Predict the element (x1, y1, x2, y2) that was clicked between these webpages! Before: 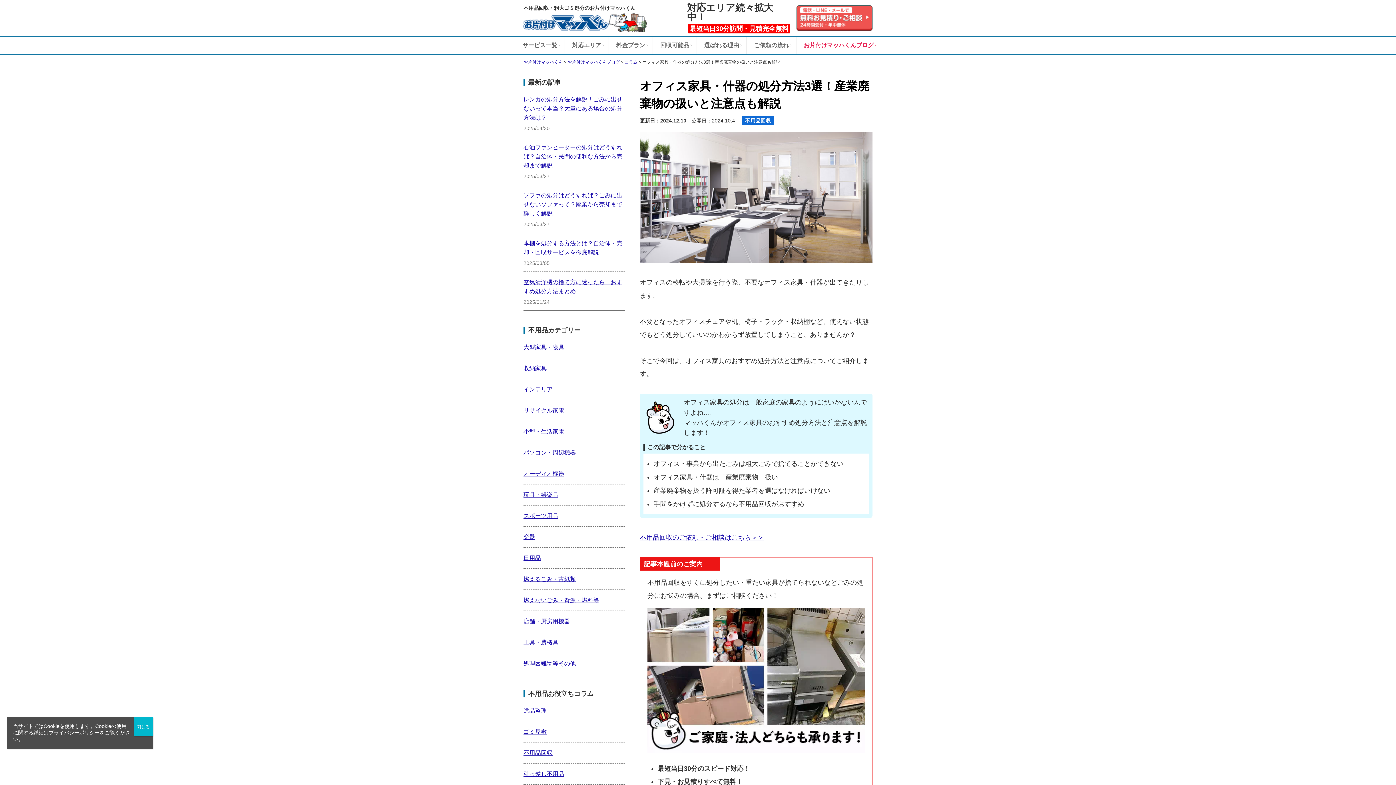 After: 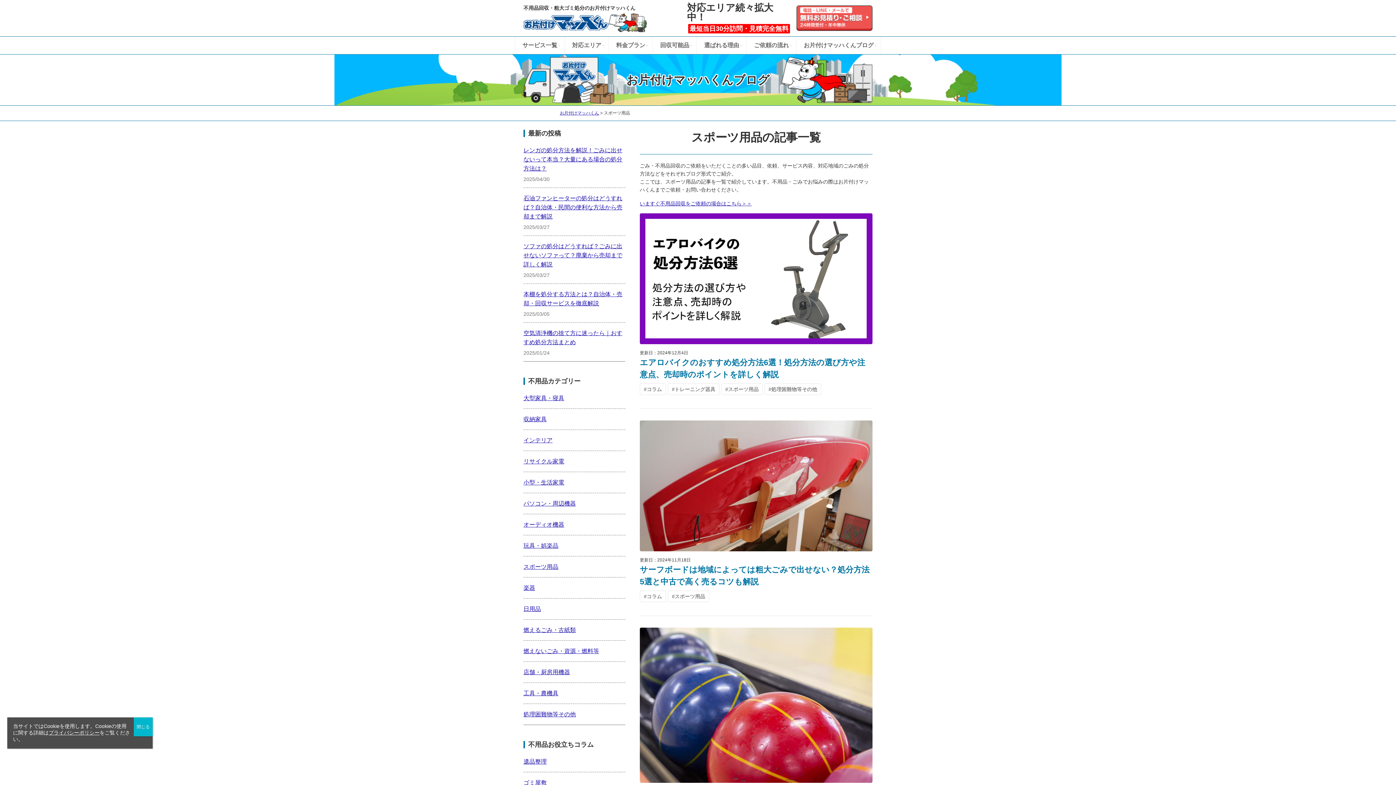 Action: label: スポーツ用品 bbox: (523, 513, 558, 519)